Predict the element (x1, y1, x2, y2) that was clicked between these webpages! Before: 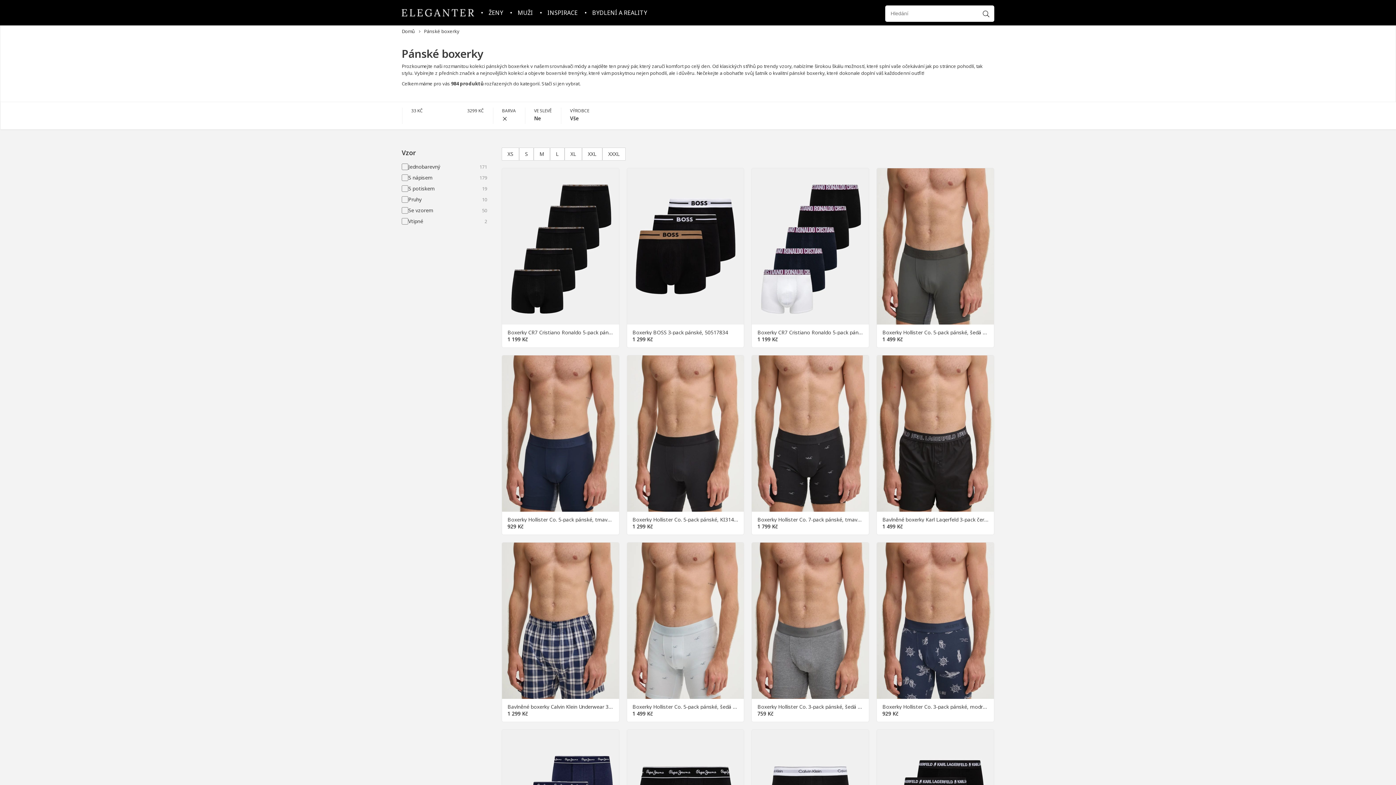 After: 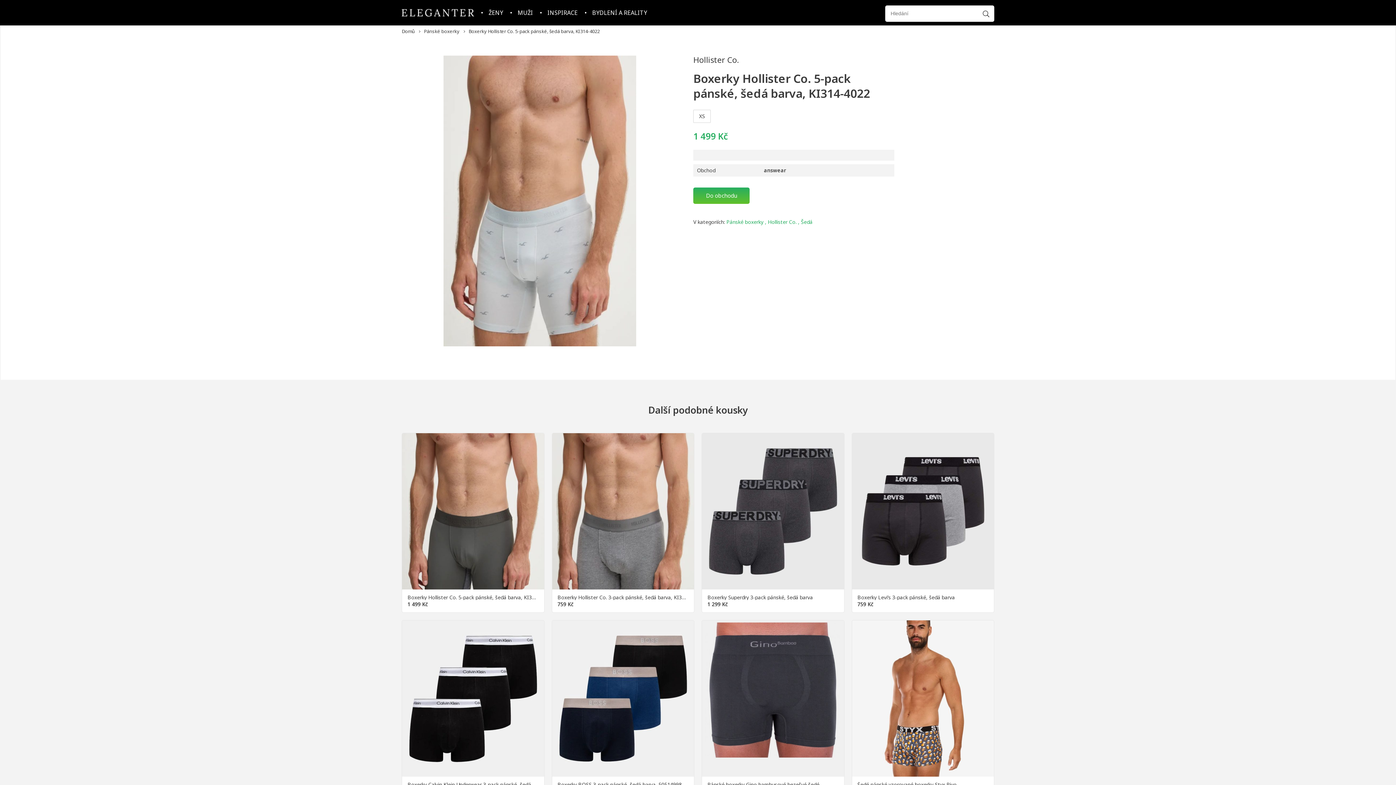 Action: label: Boxerky Hollister Co. 5-pack pánské, šedá barva, KI314-4022 bbox: (632, 704, 738, 709)